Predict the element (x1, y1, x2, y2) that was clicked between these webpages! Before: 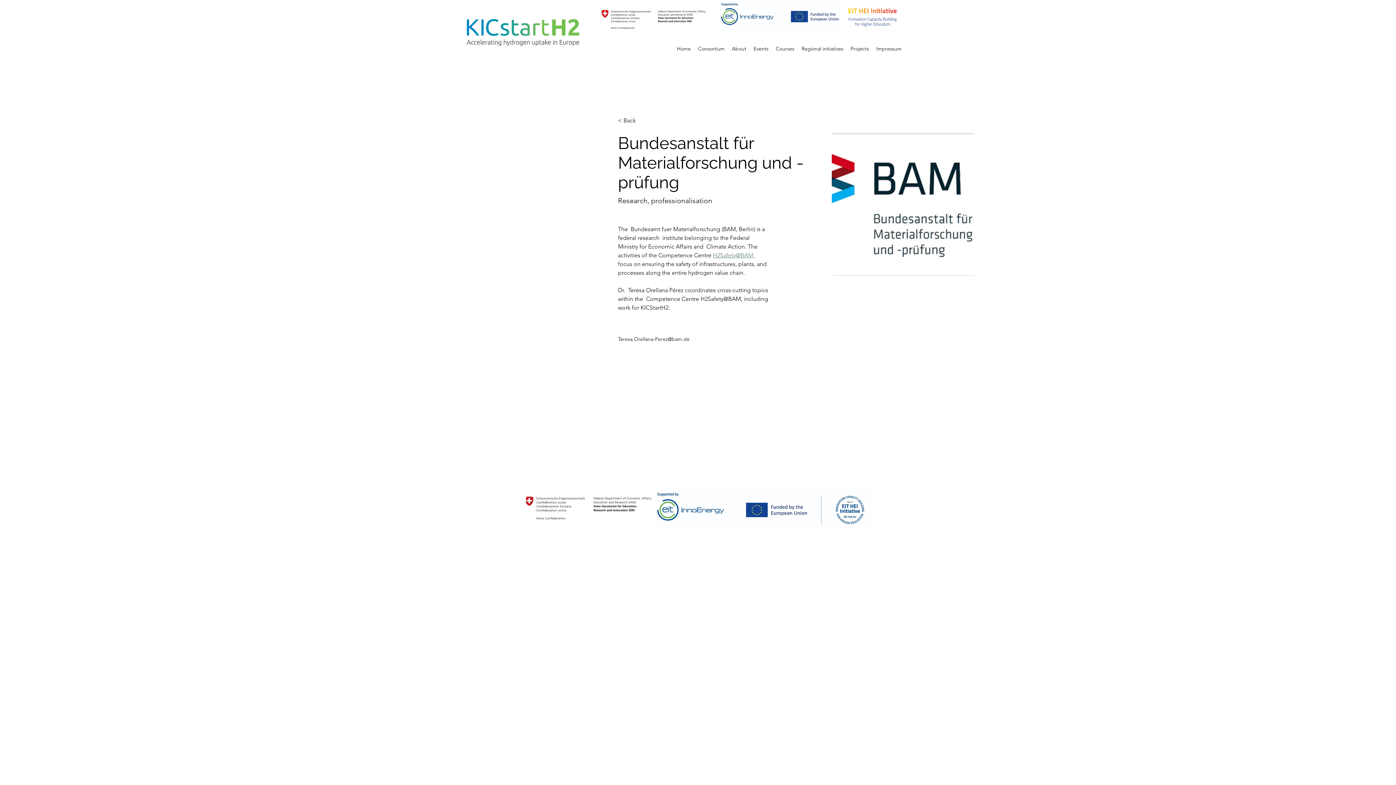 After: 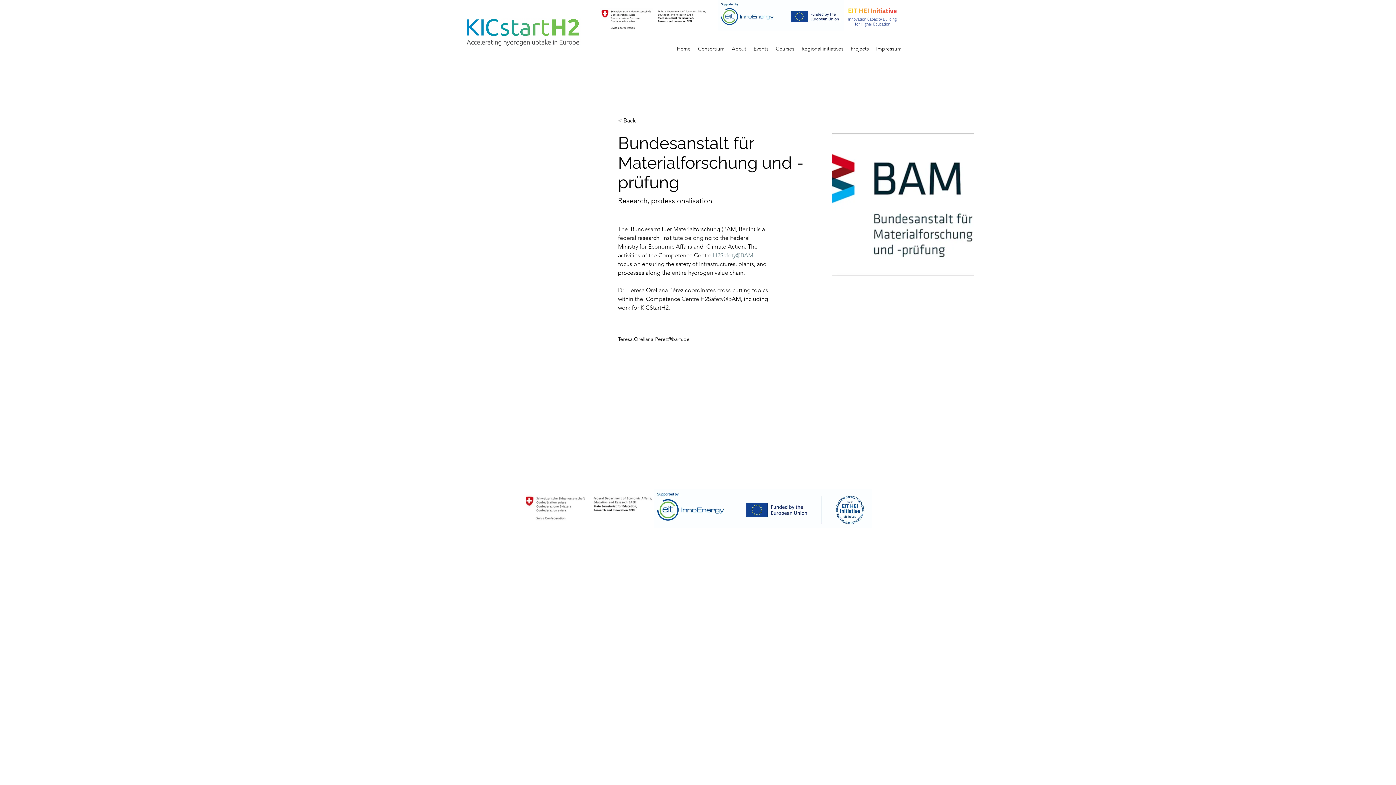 Action: bbox: (600, 8, 708, 30)